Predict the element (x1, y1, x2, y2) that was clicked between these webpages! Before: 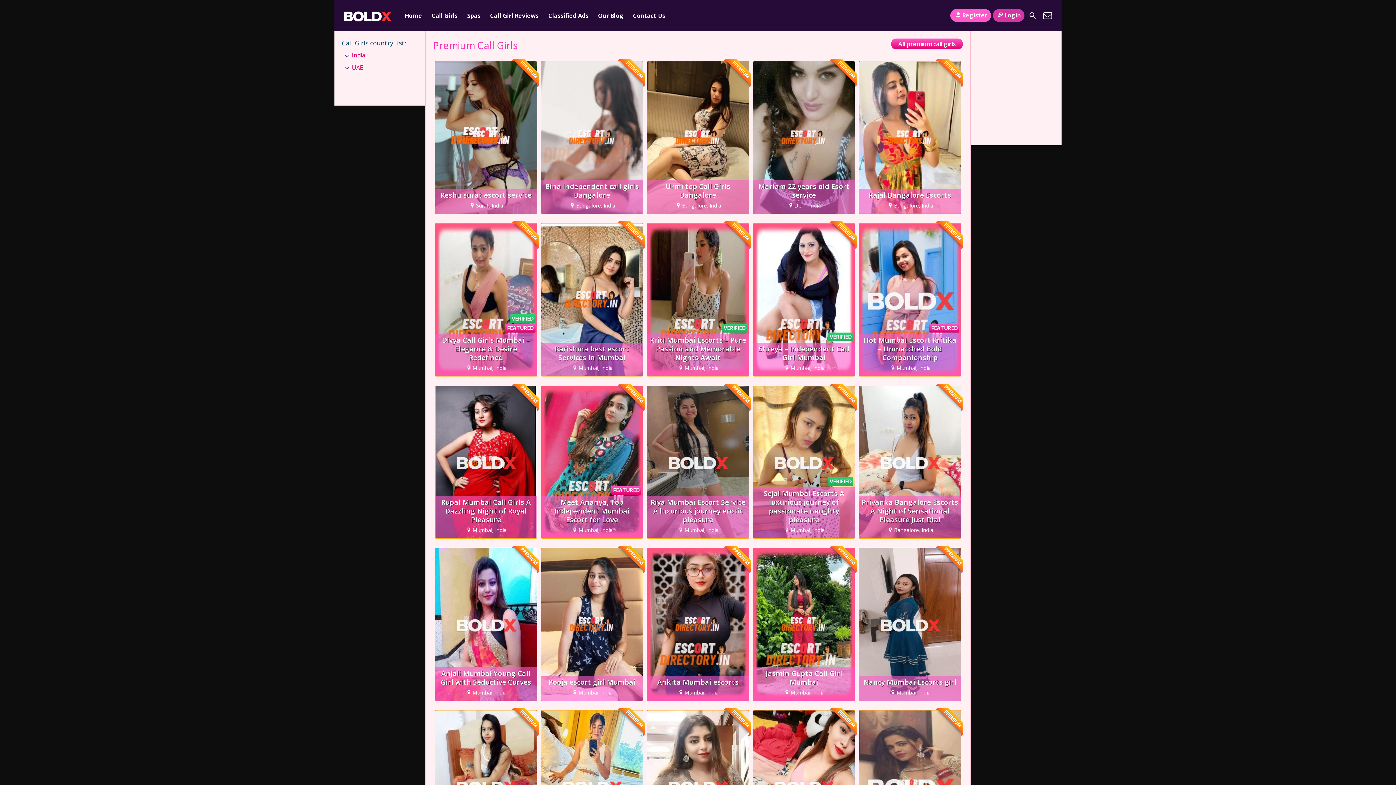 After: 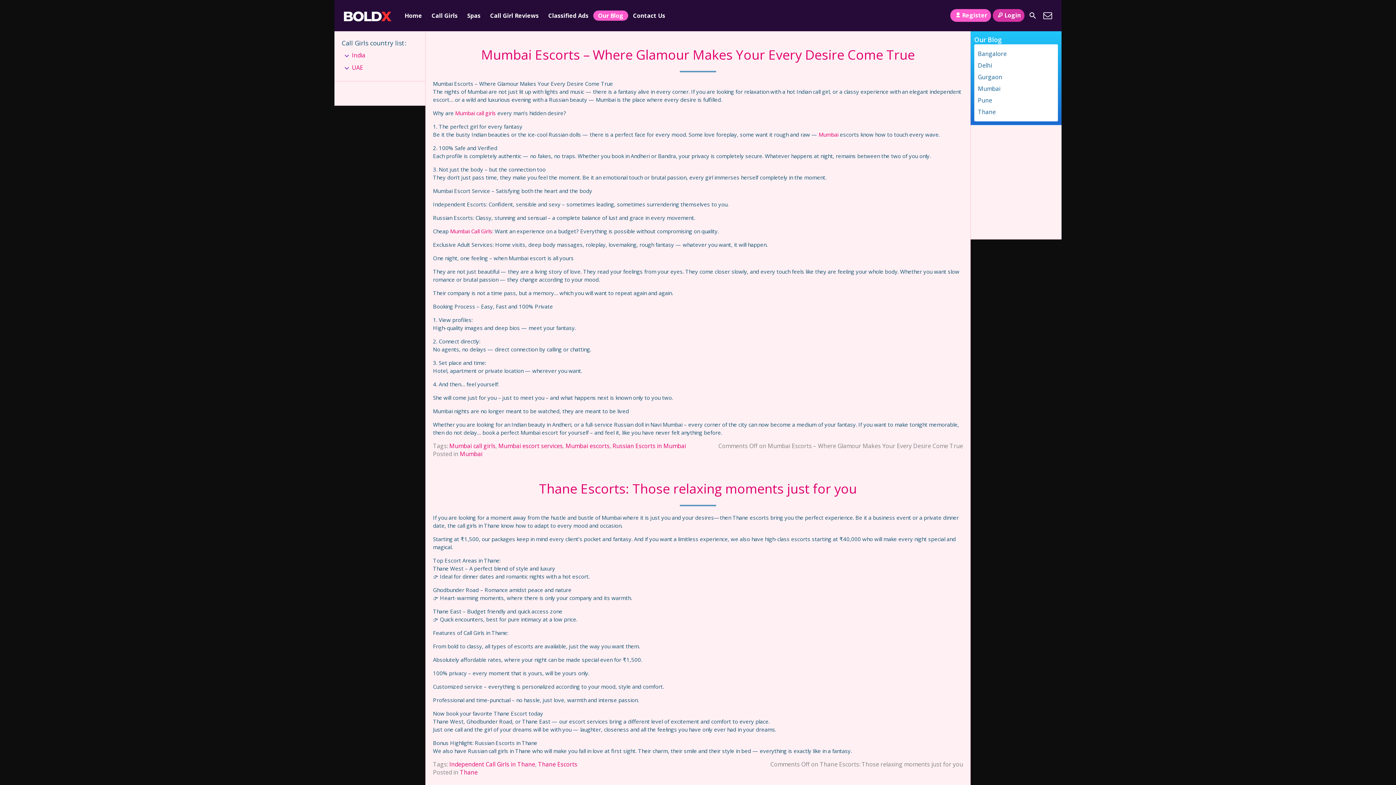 Action: label: Our Blog bbox: (593, 10, 628, 20)